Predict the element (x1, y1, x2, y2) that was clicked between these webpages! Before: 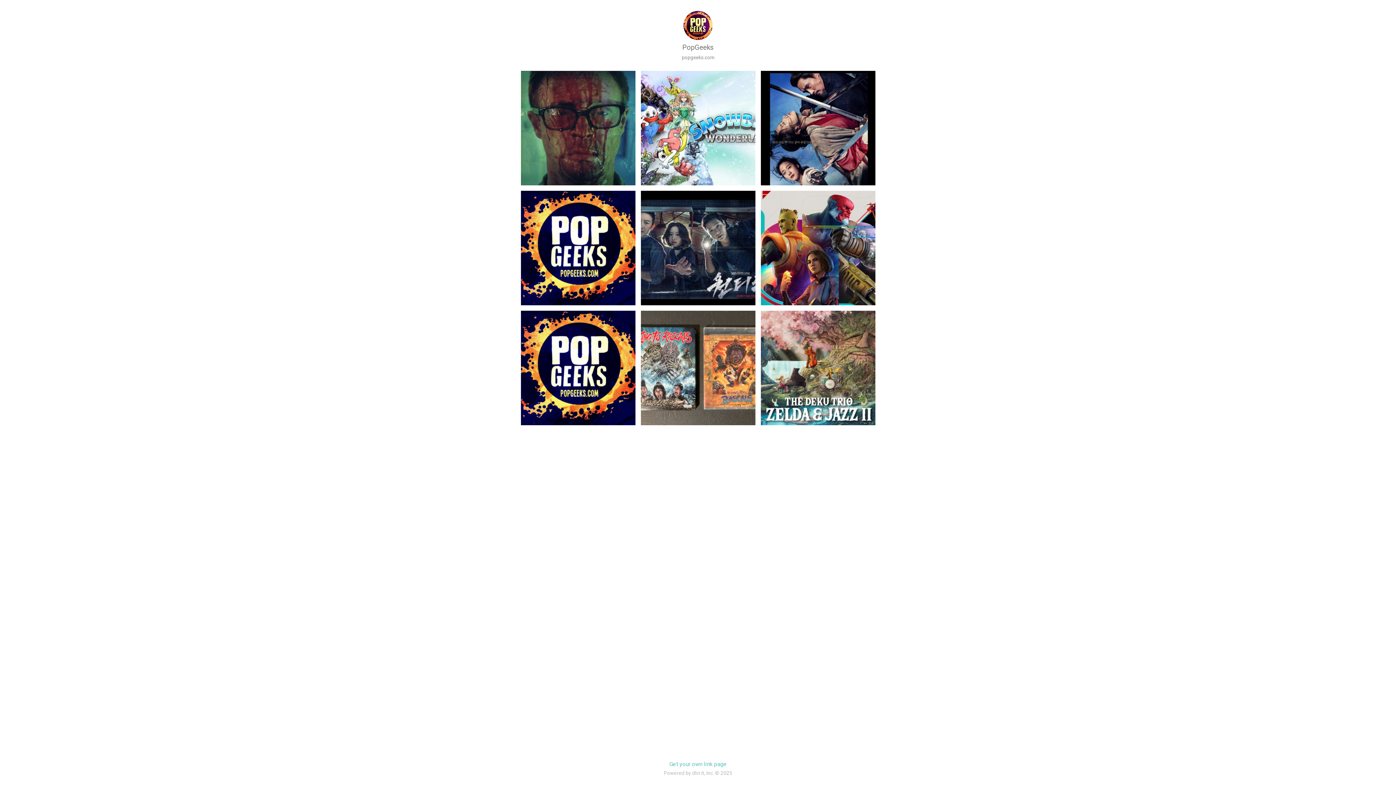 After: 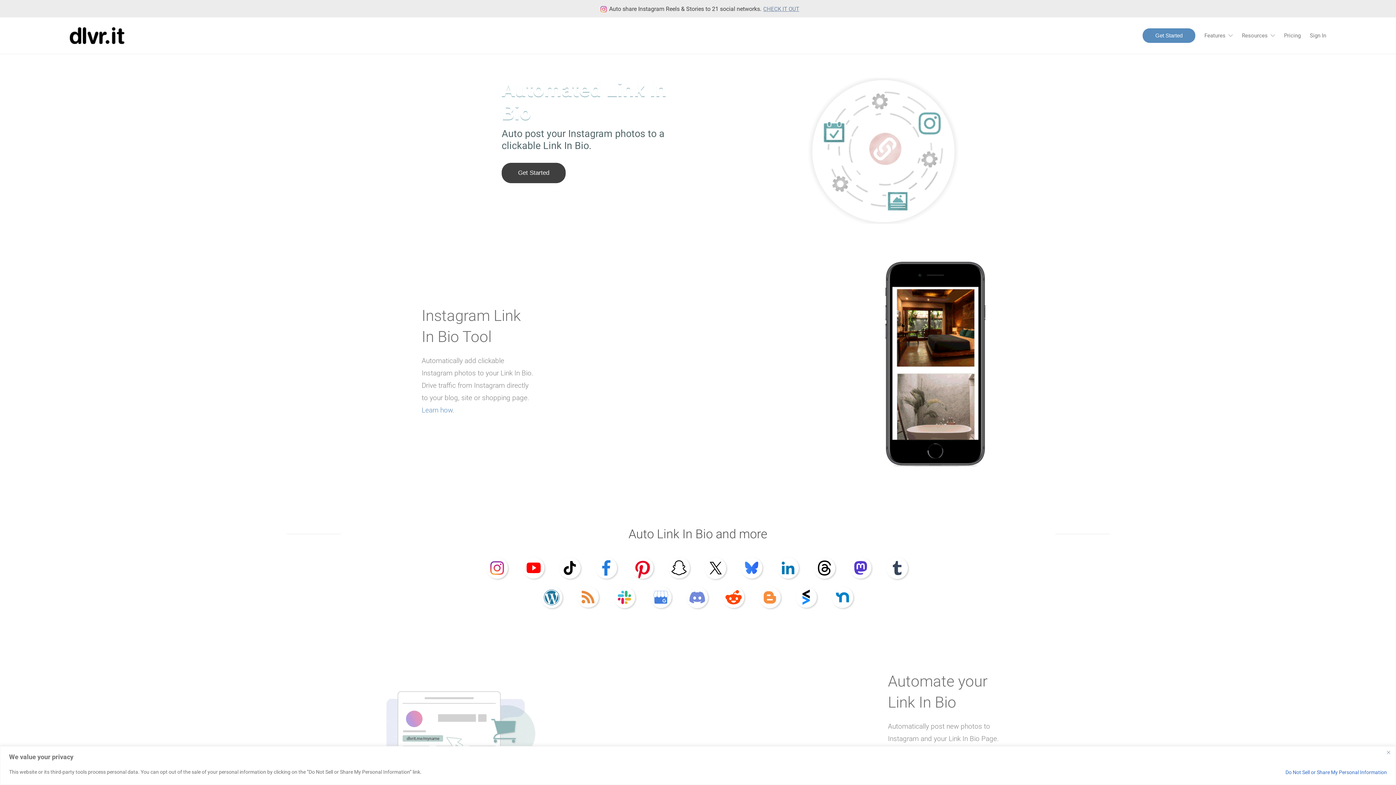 Action: label: Get your own link page bbox: (669, 761, 726, 768)